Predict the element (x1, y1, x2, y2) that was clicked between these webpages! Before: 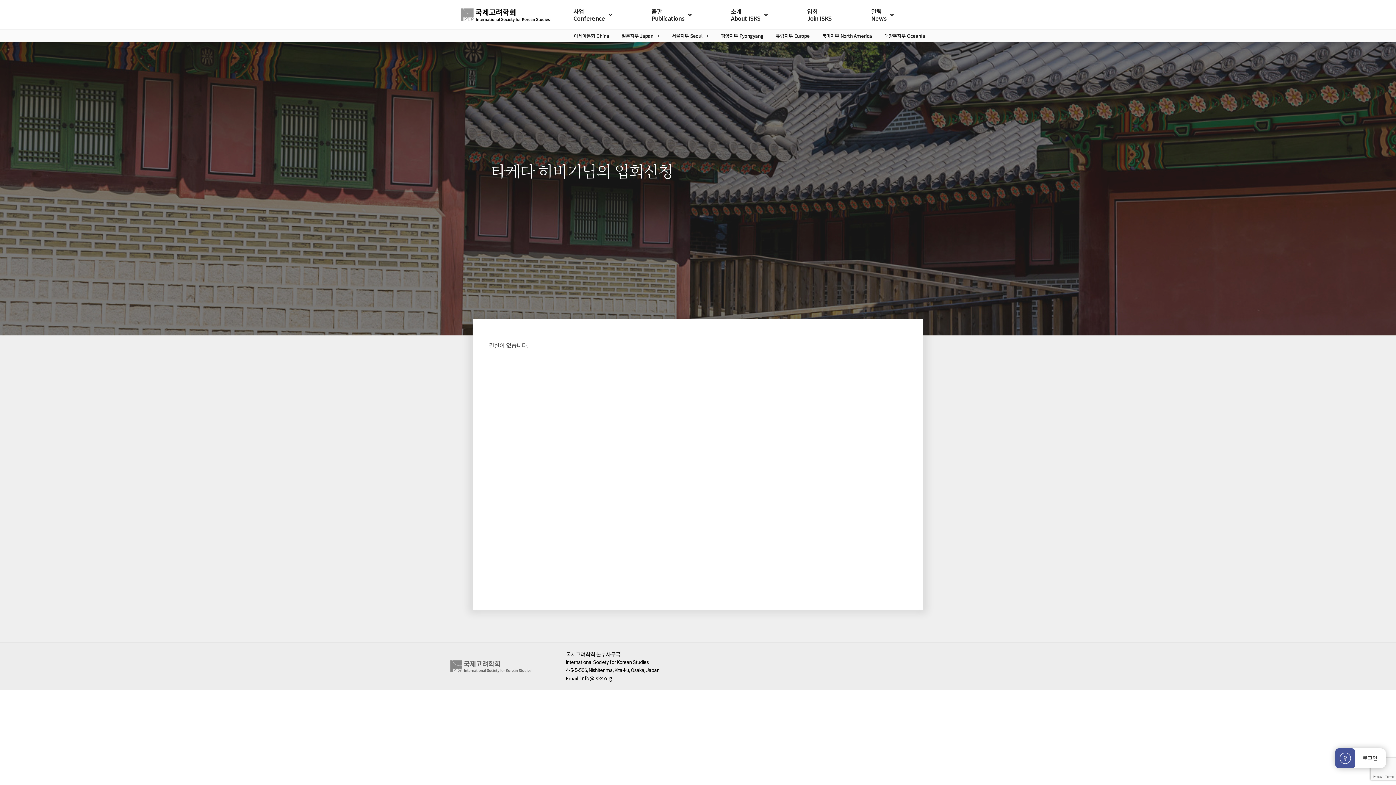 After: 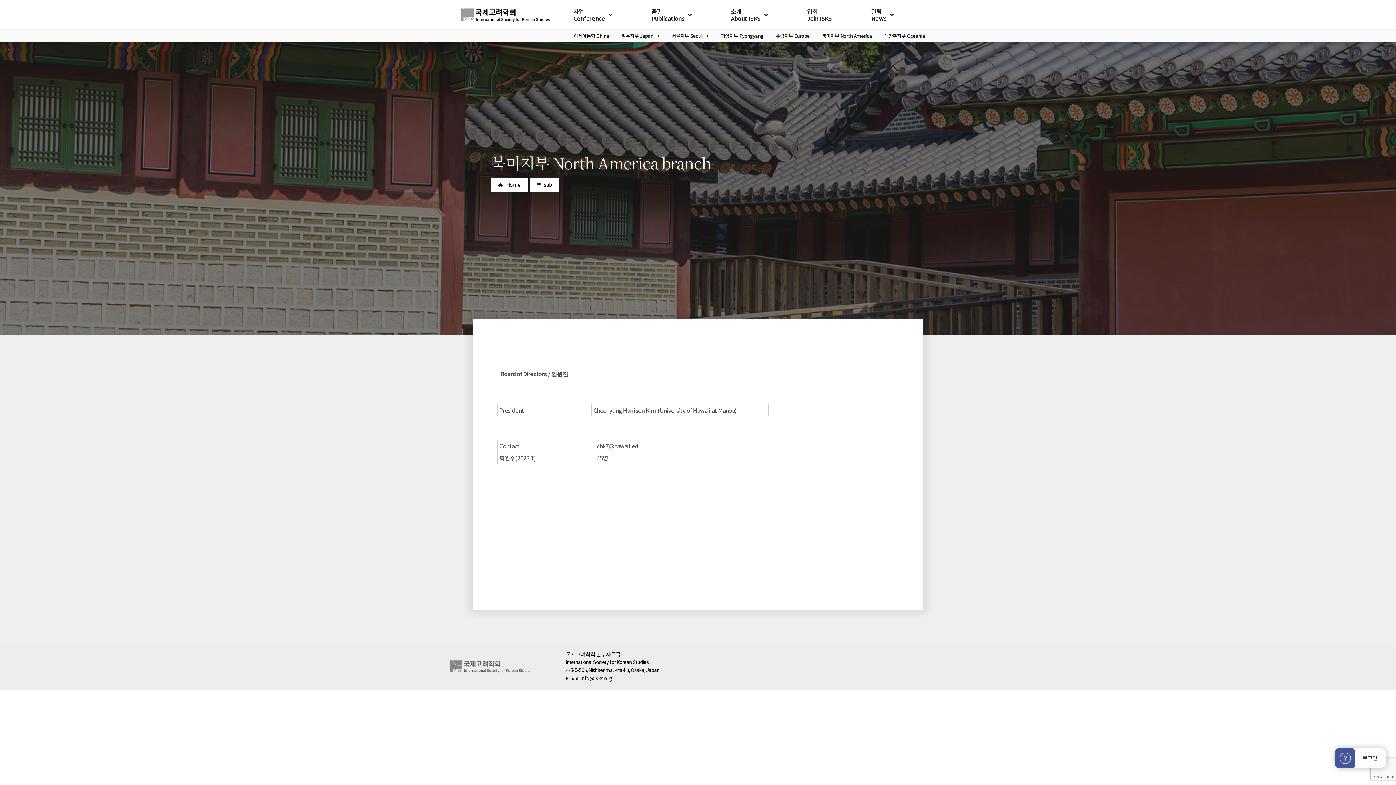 Action: bbox: (816, 33, 878, 38) label: 북미지부
North America